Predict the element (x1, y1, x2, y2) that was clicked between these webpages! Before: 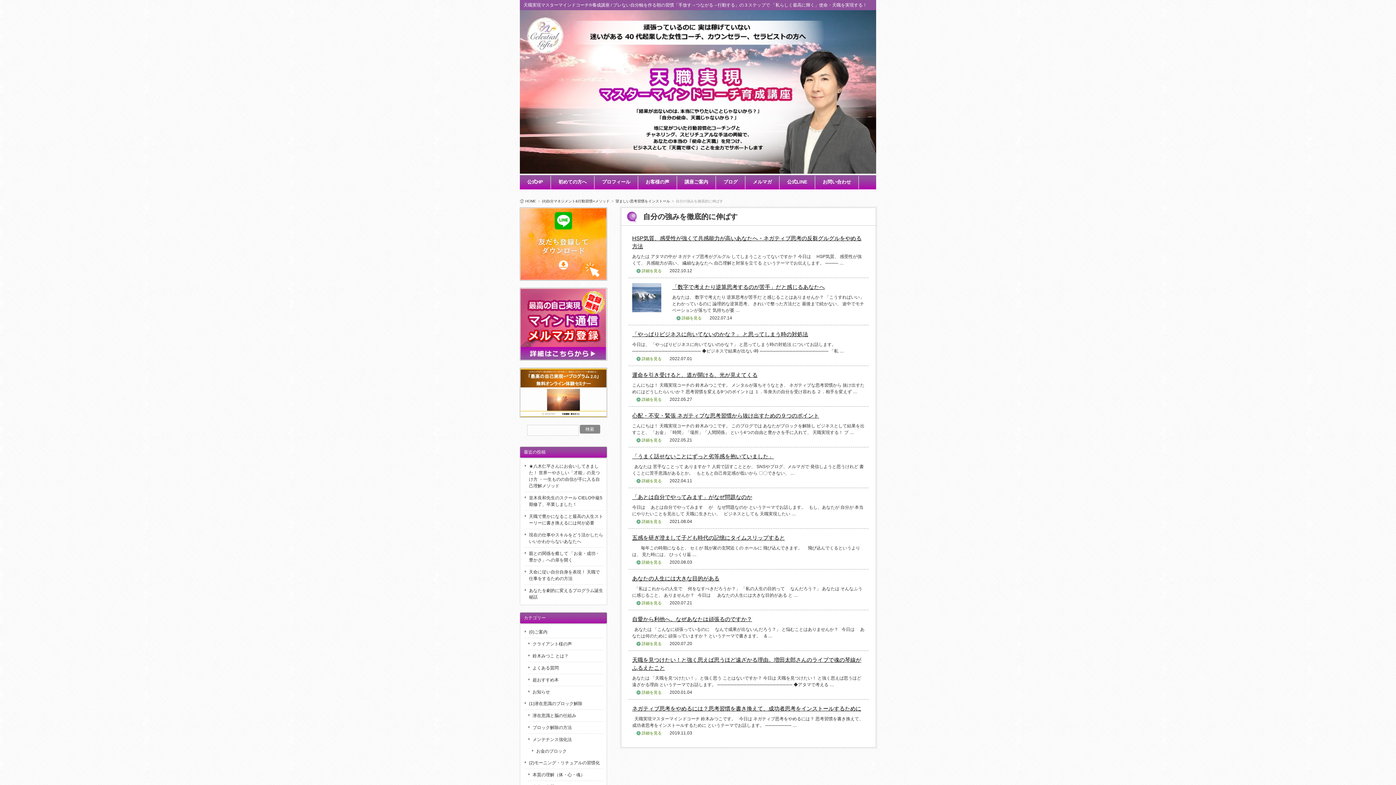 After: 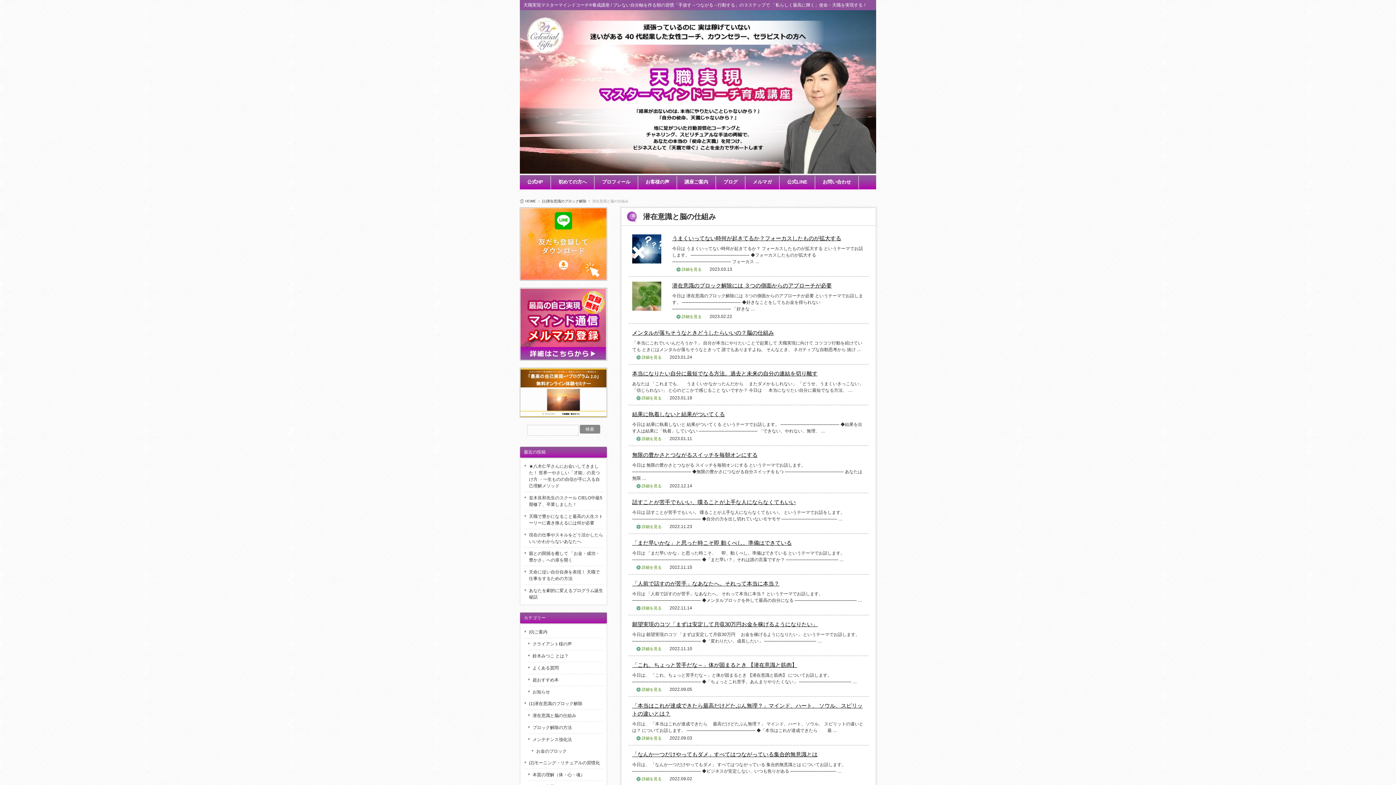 Action: label: 潜在意識と脳の仕組み bbox: (528, 710, 603, 722)